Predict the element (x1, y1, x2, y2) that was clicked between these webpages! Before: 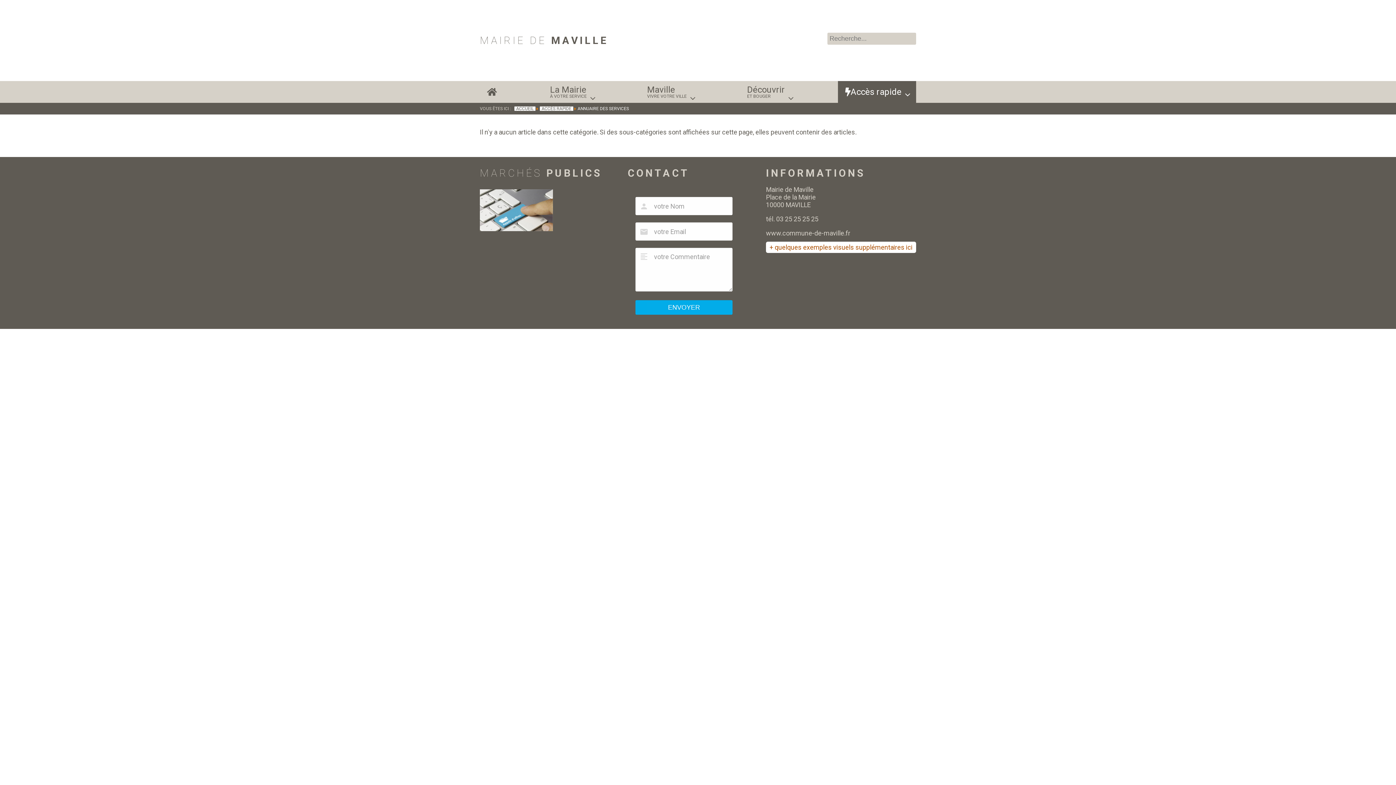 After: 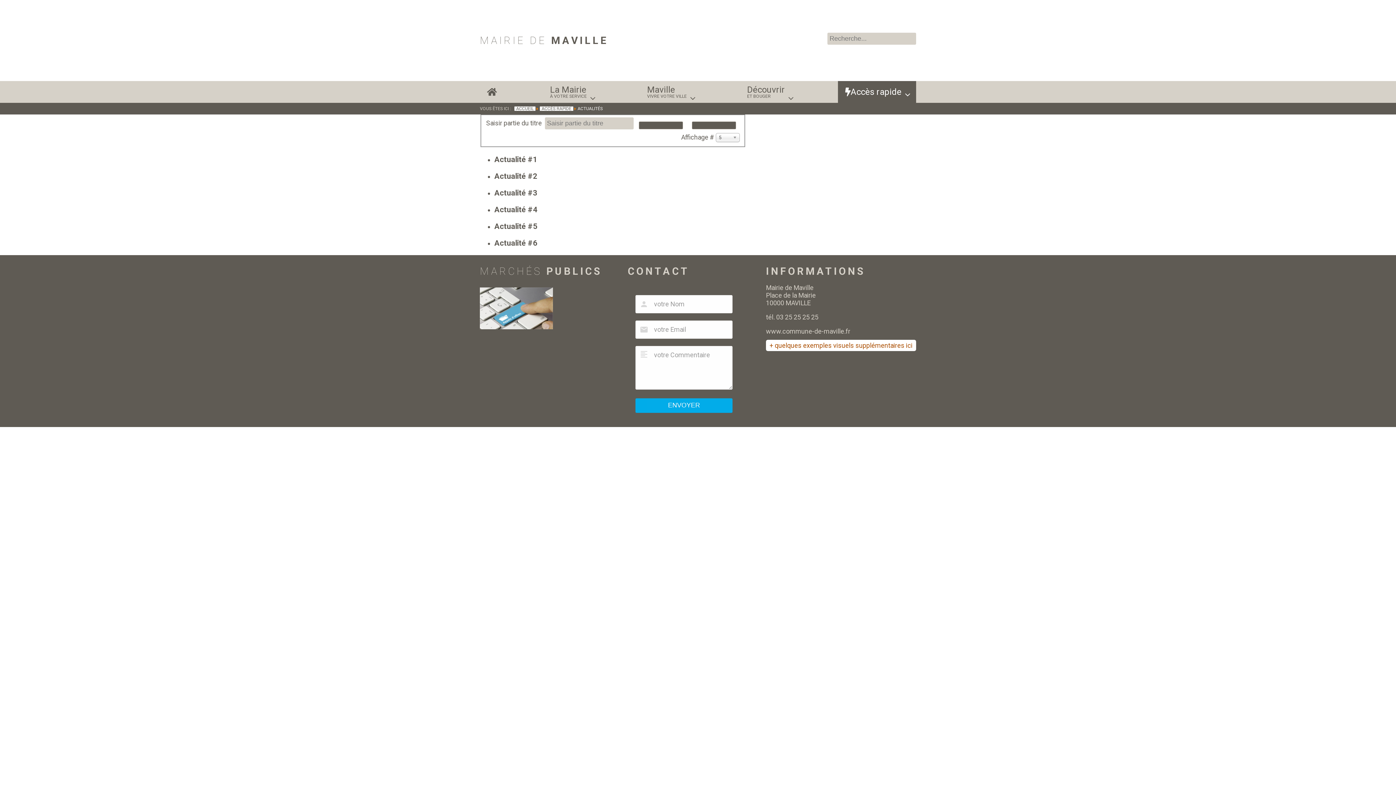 Action: label: Accès rapide bbox: (838, 81, 916, 102)